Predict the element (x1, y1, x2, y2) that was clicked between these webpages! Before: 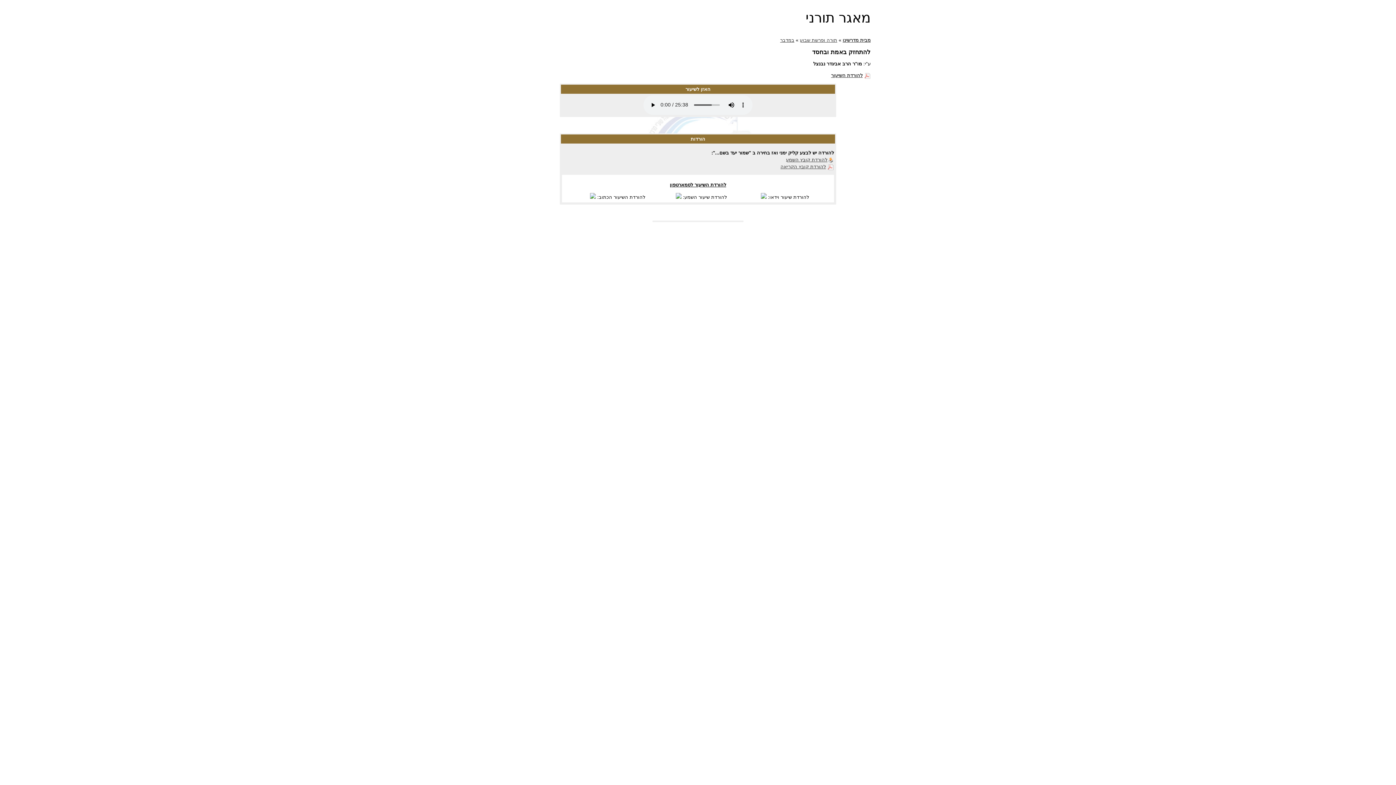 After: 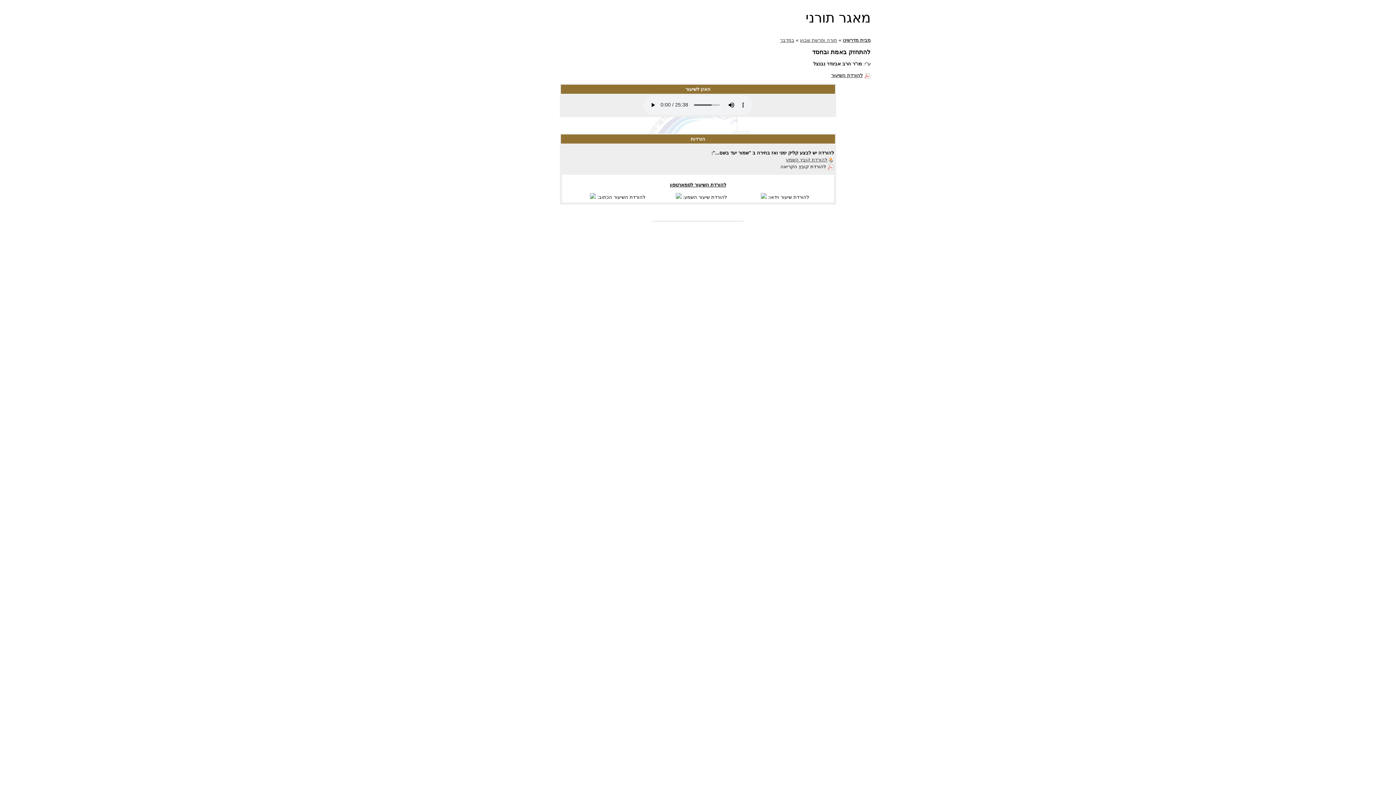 Action: bbox: (780, 164, 826, 169) label: להורדת קובץ הקריאה